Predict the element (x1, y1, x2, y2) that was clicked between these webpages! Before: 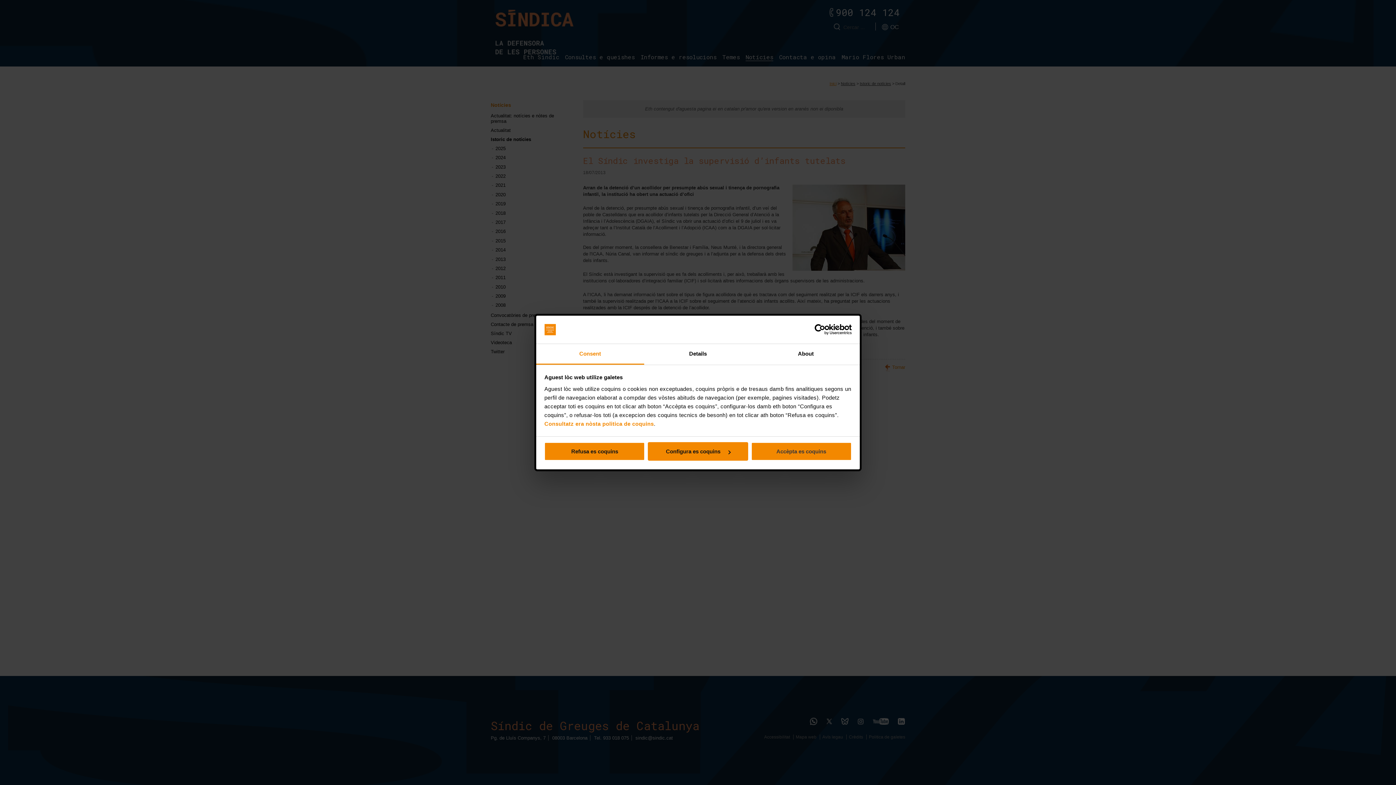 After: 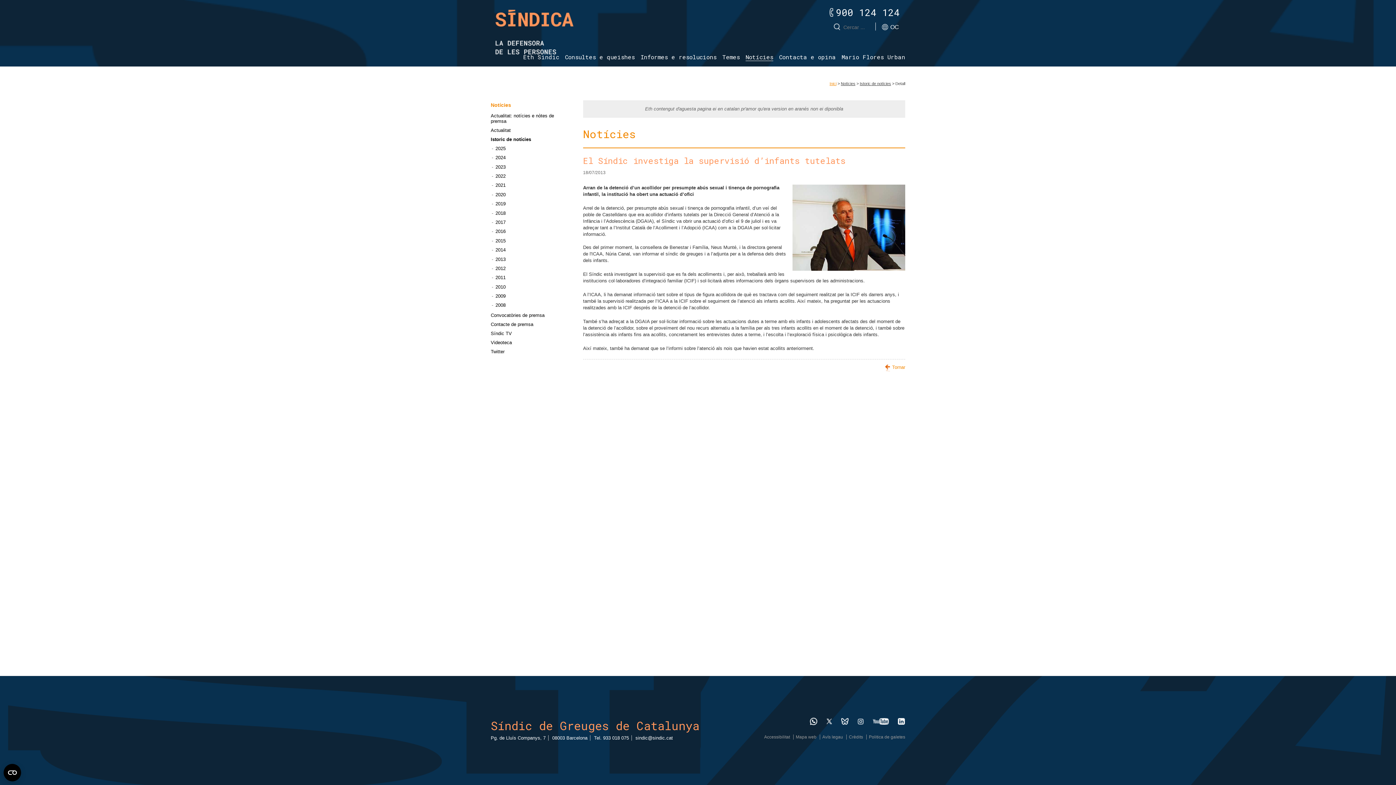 Action: bbox: (544, 442, 645, 461) label: Refusa es coquins